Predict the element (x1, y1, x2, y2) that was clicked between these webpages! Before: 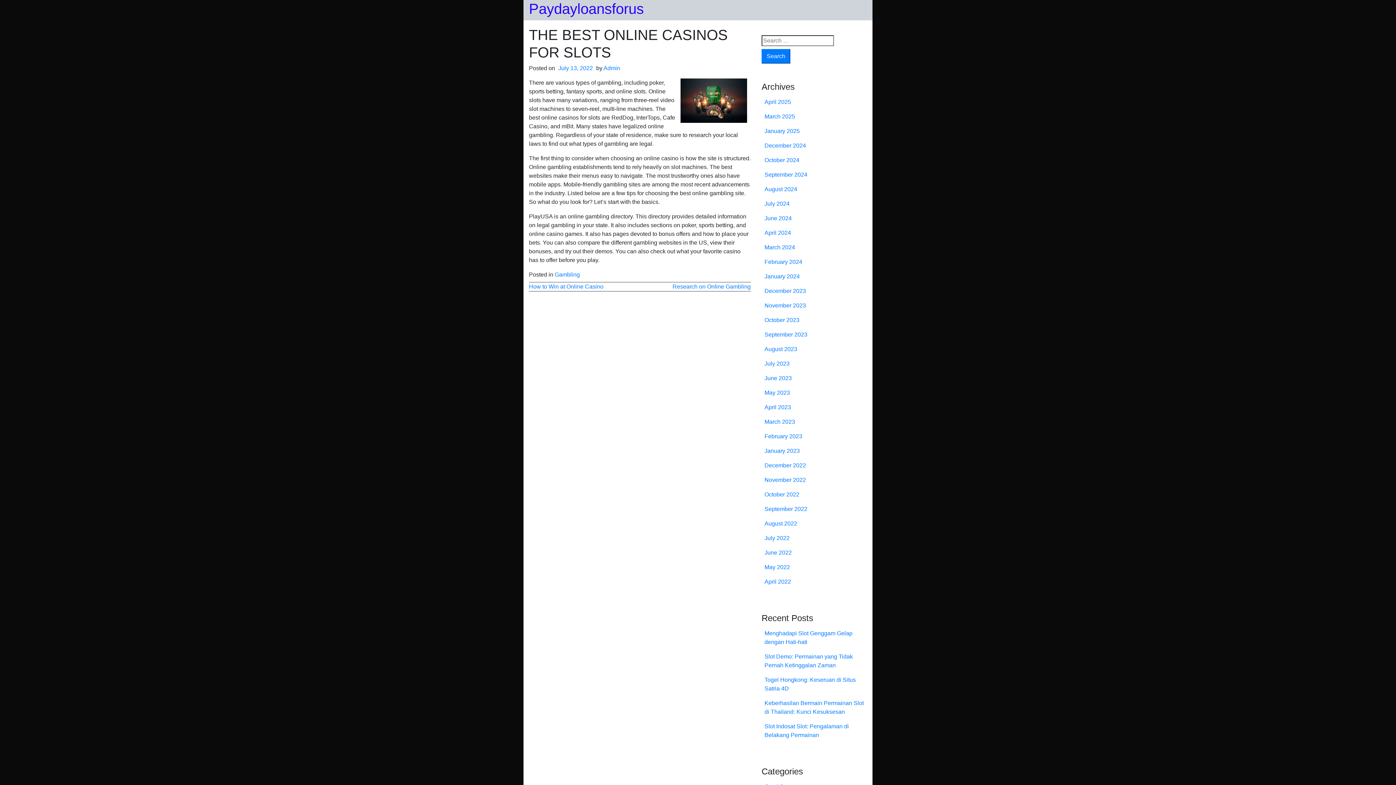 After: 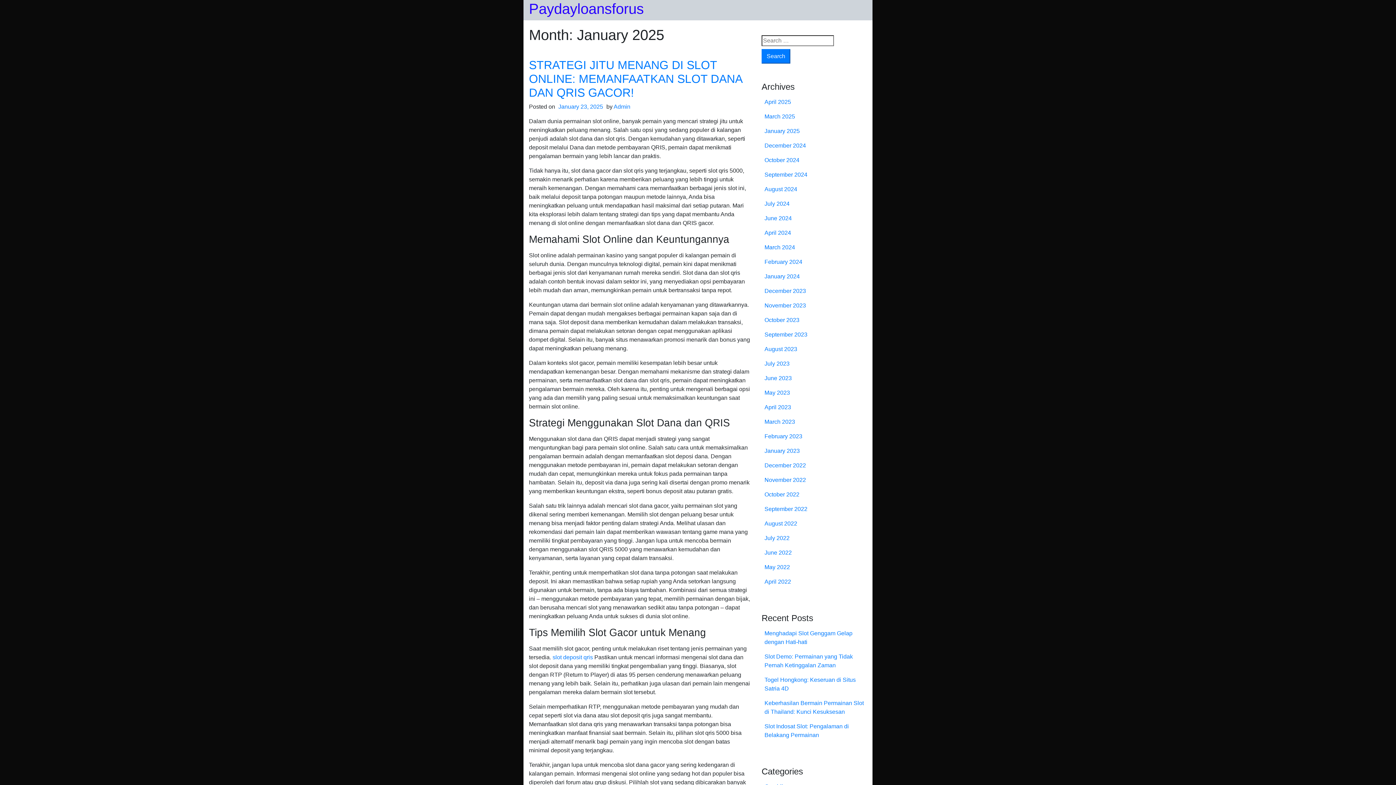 Action: label: January 2025 bbox: (764, 128, 800, 134)